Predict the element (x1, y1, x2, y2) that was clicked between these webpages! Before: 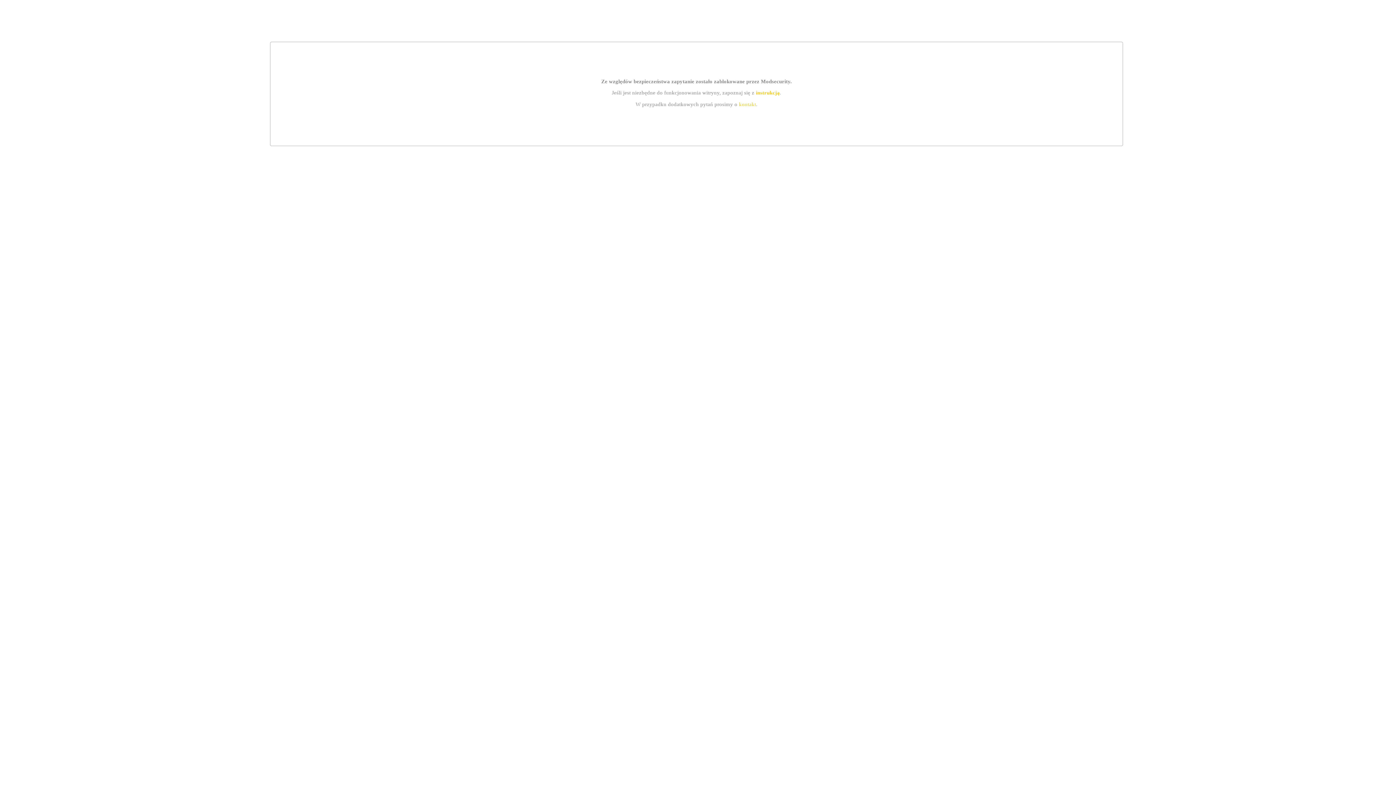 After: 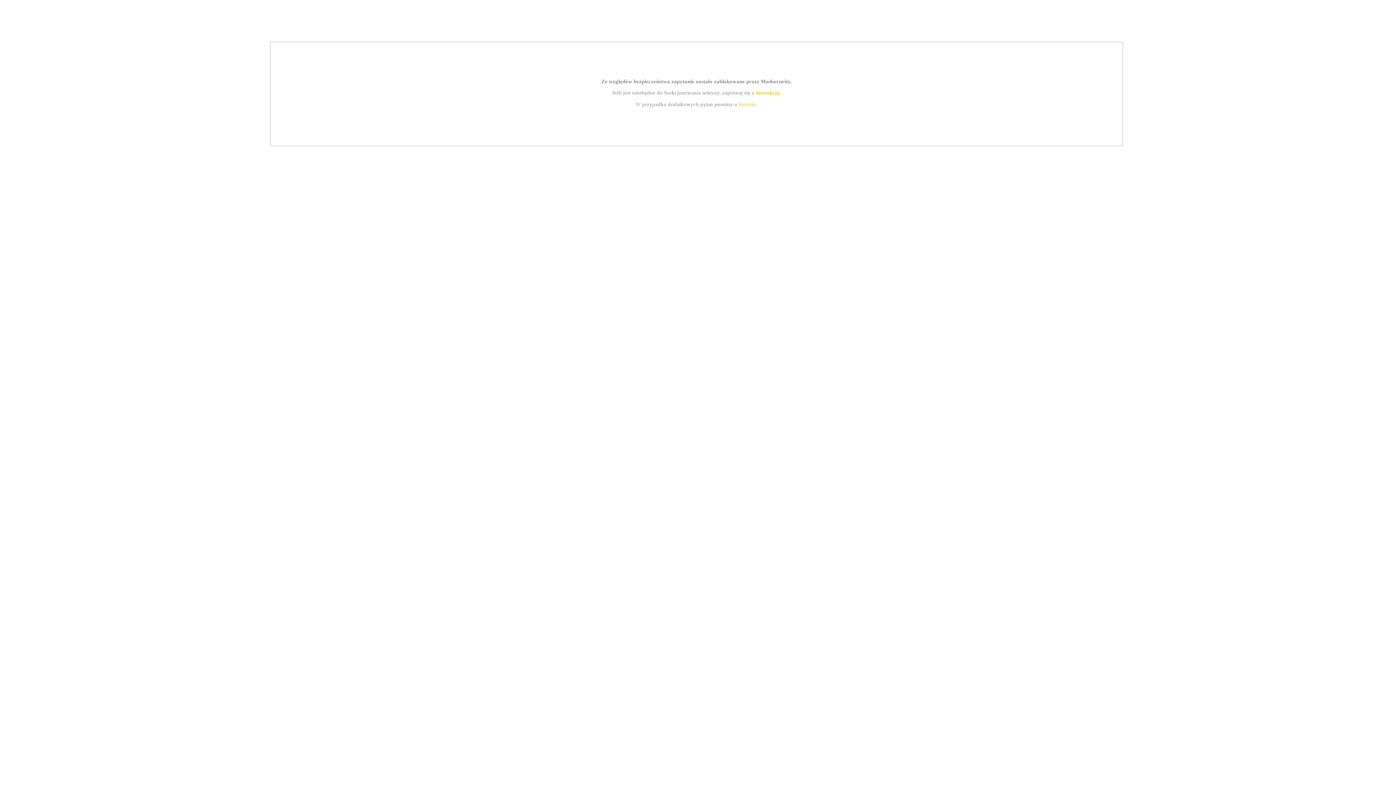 Action: bbox: (739, 101, 756, 107) label: kontakt